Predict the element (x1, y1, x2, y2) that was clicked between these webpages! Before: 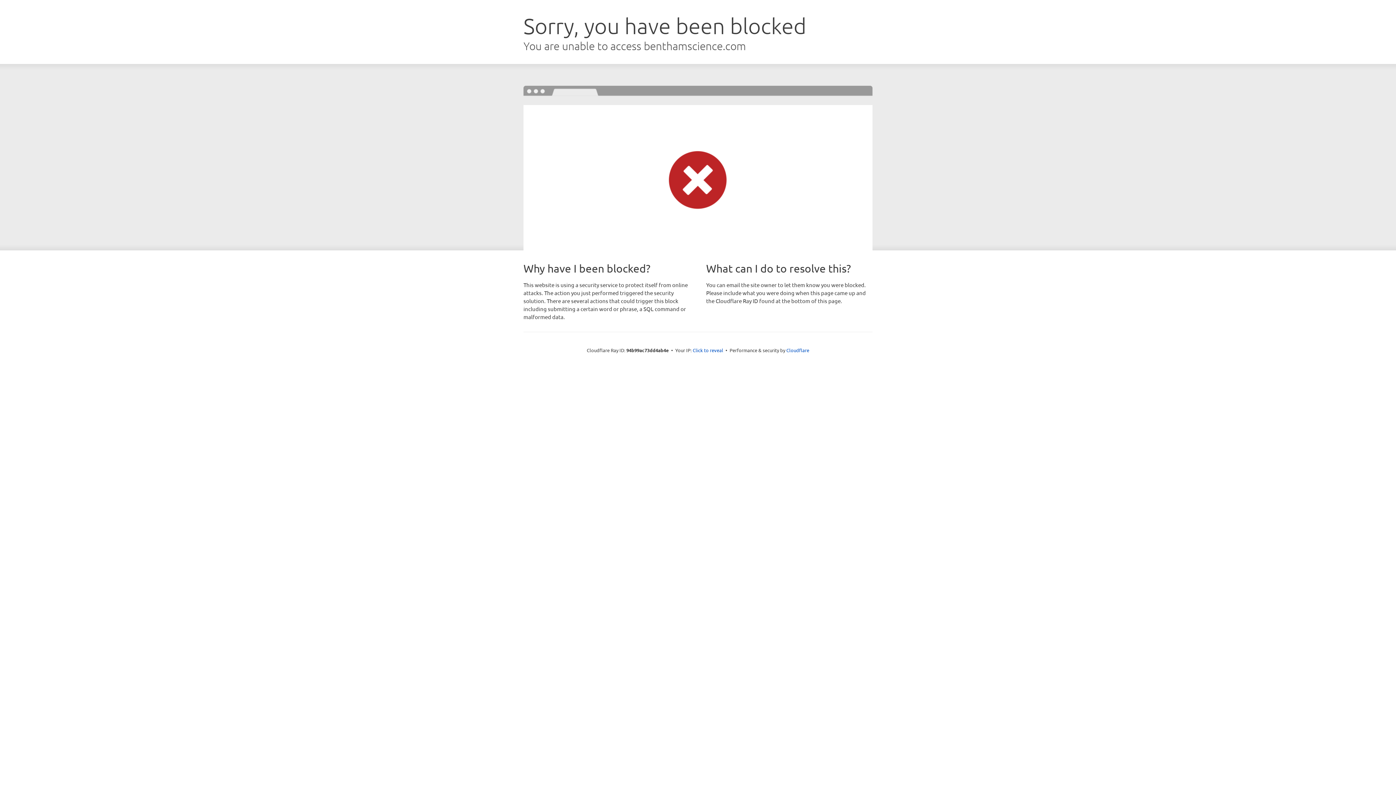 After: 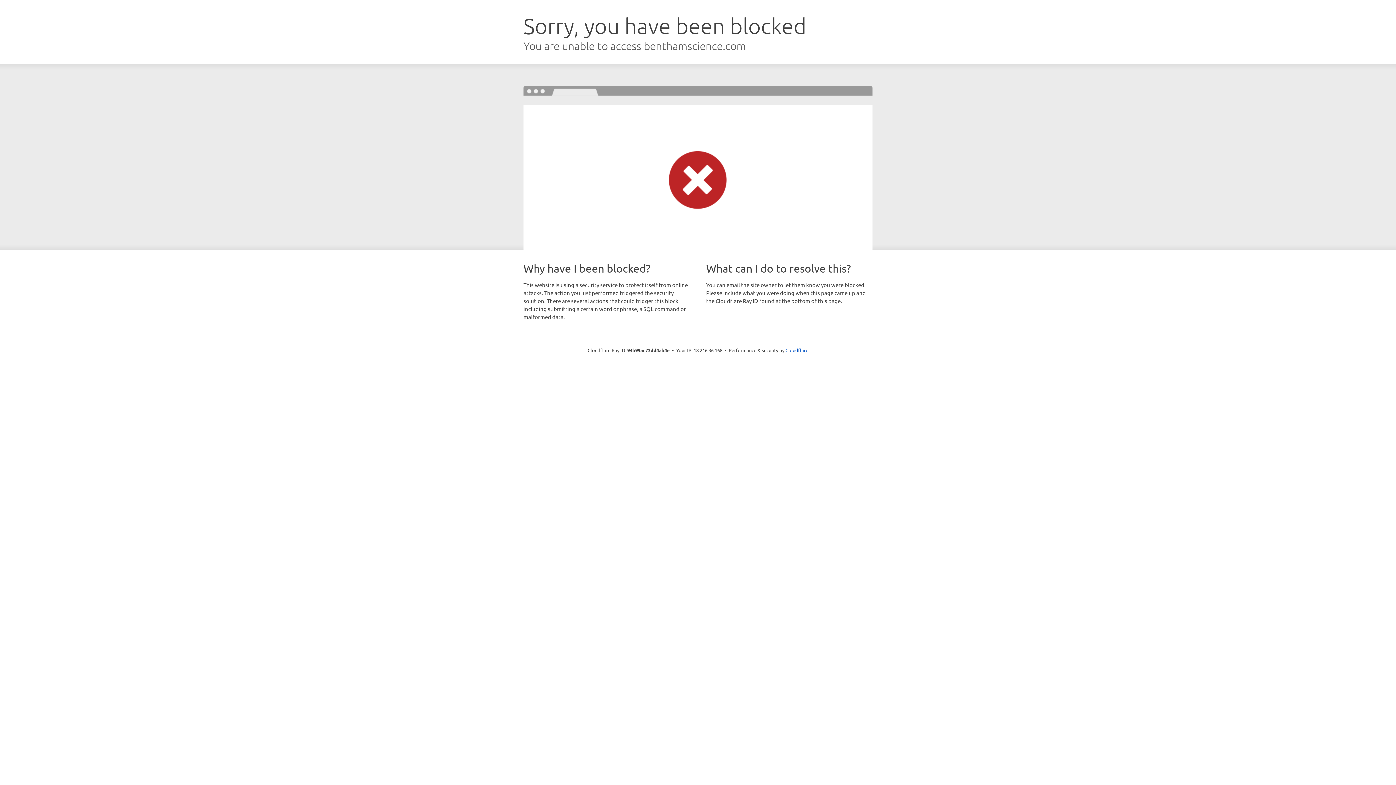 Action: bbox: (692, 346, 723, 353) label: Click to reveal